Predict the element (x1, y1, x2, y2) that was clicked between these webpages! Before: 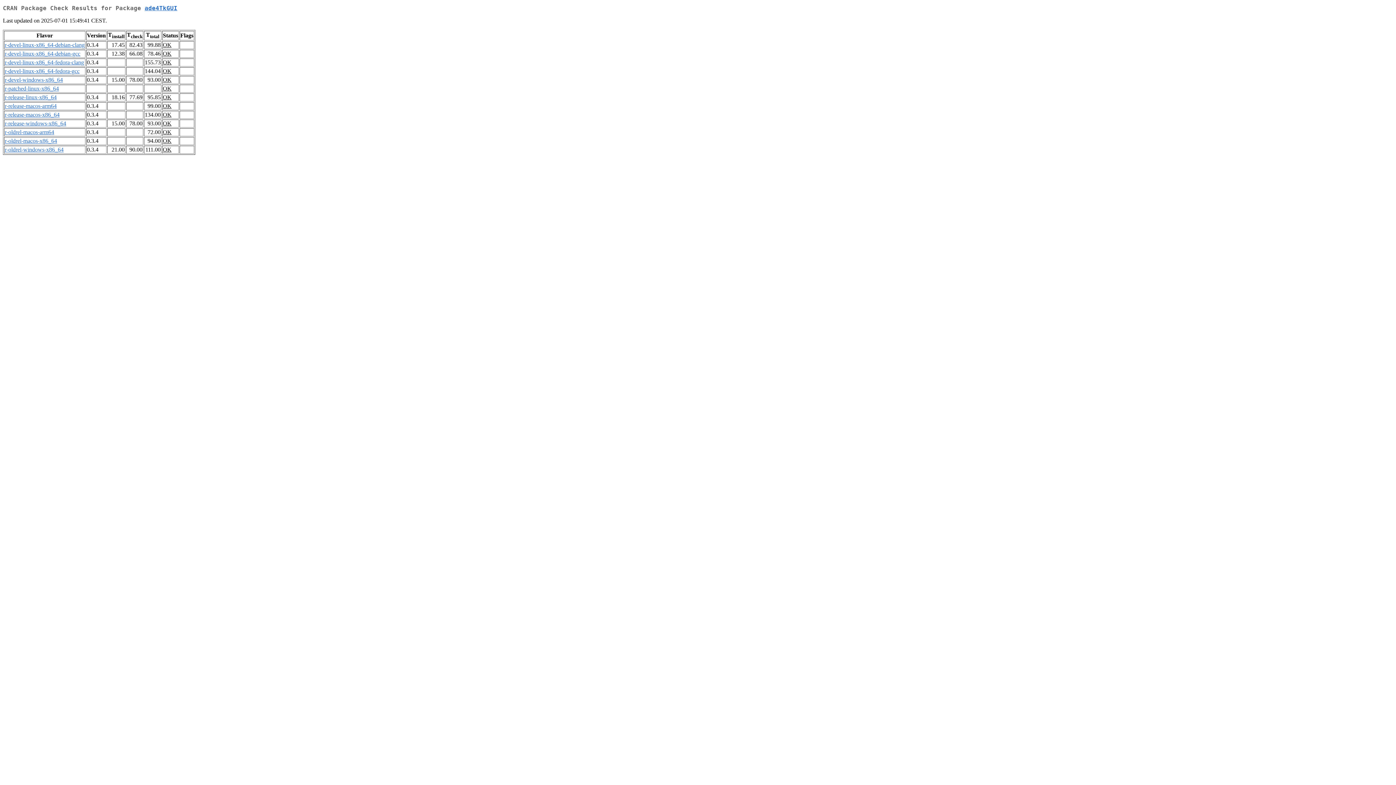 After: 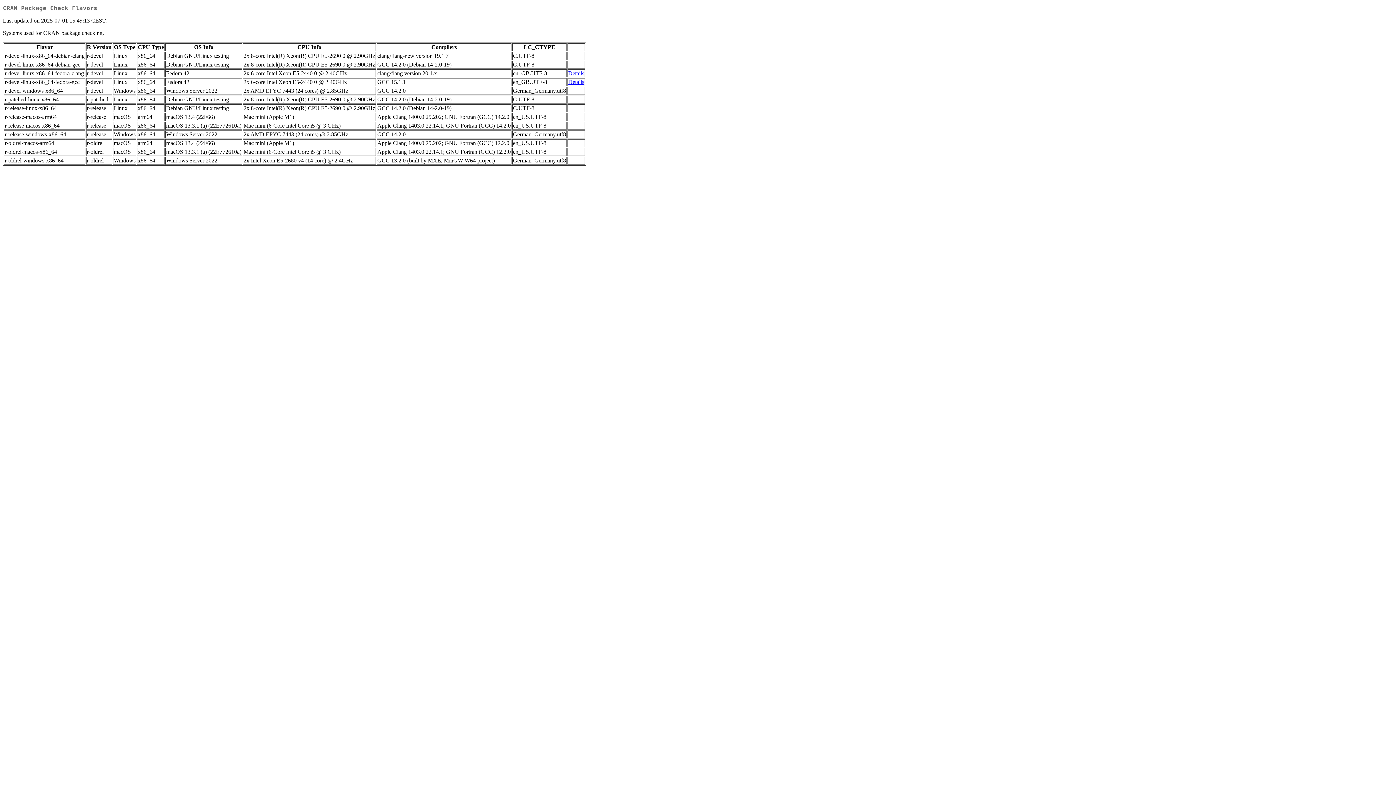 Action: label: r-release-macos-arm64 bbox: (4, 103, 56, 109)